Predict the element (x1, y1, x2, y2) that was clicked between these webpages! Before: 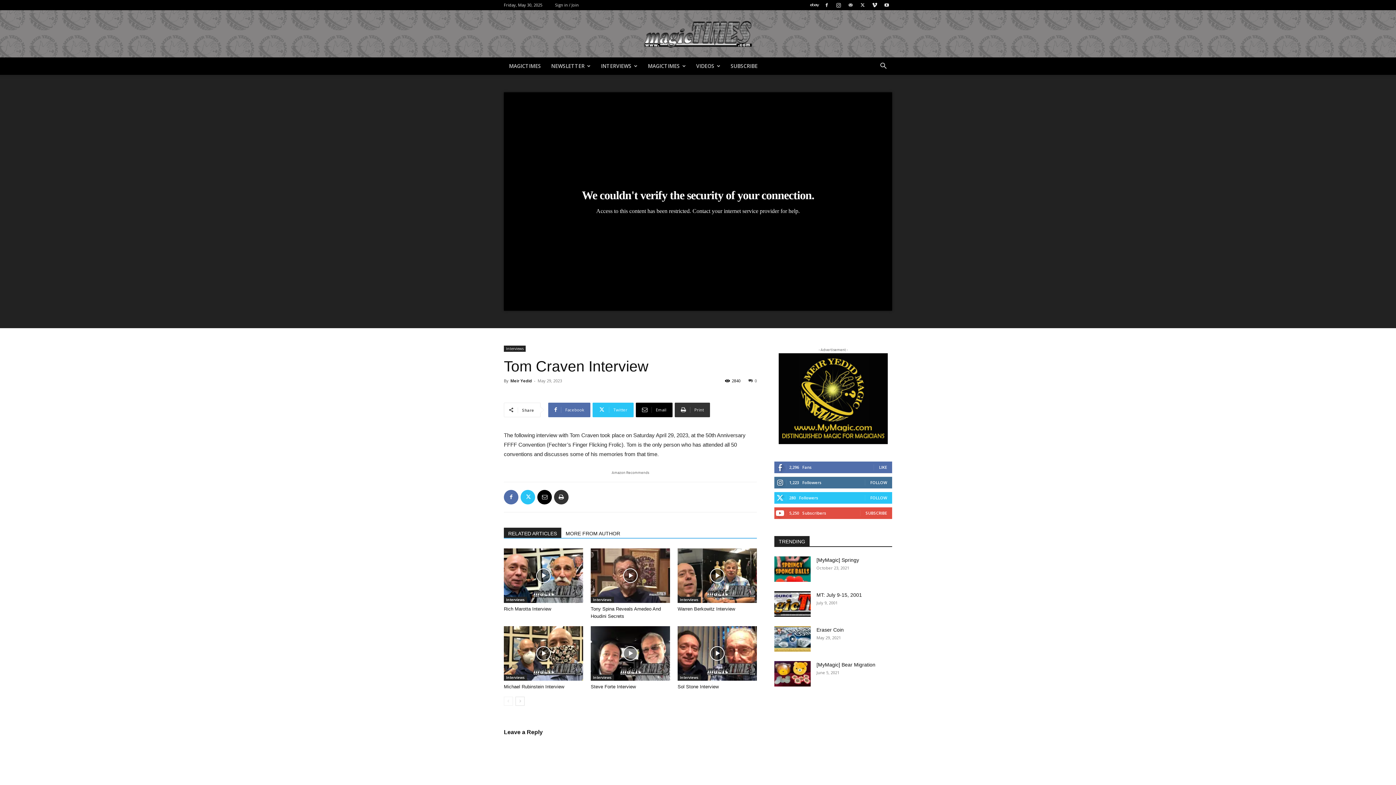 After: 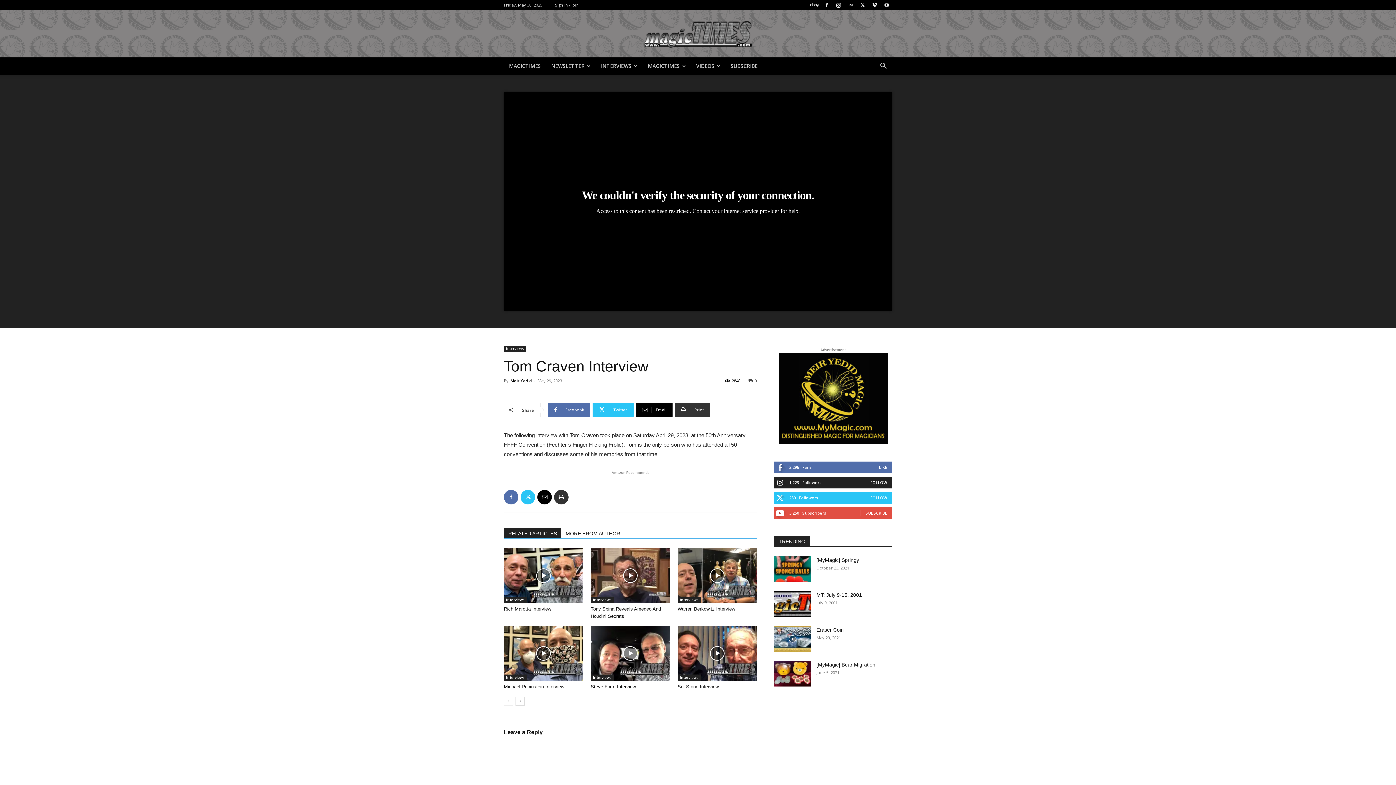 Action: bbox: (870, 479, 887, 485) label: FOLLOW